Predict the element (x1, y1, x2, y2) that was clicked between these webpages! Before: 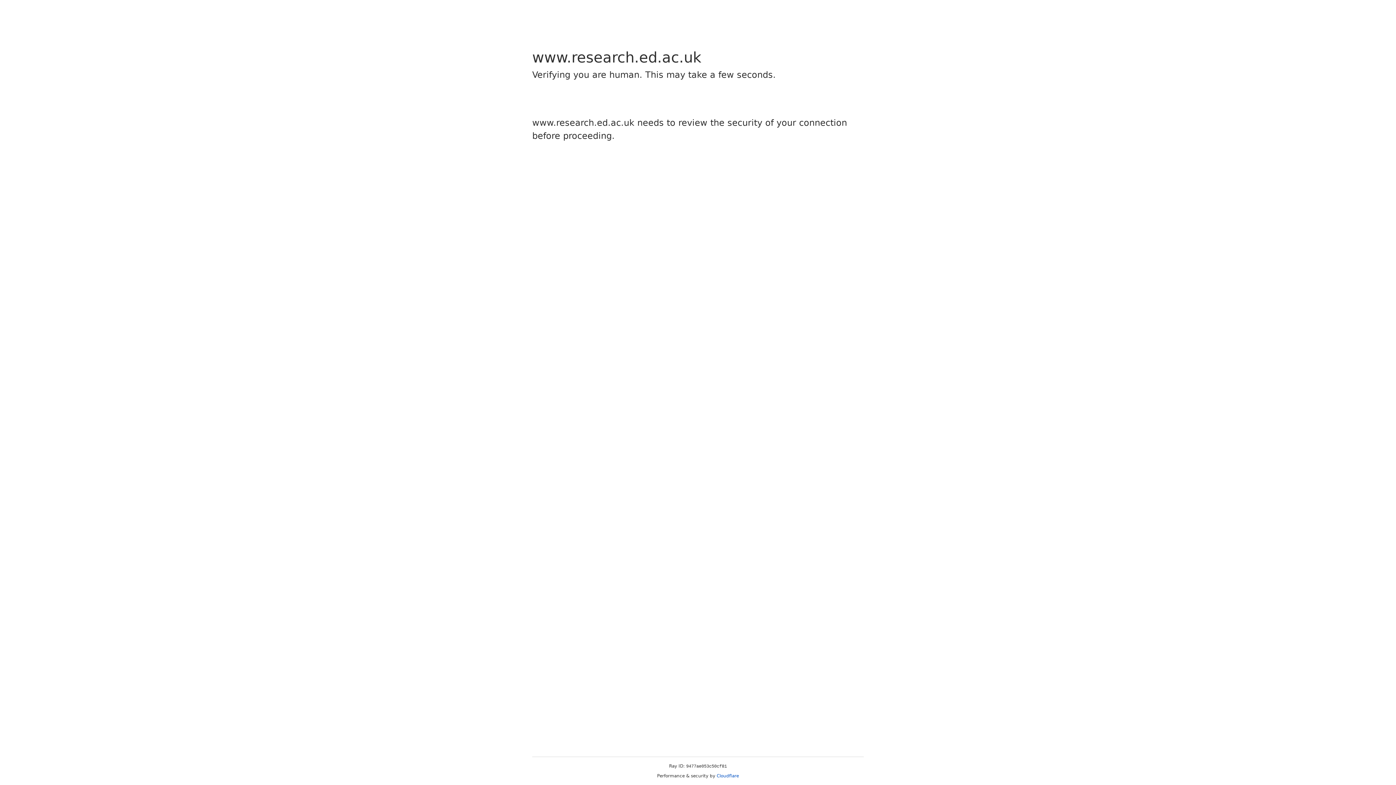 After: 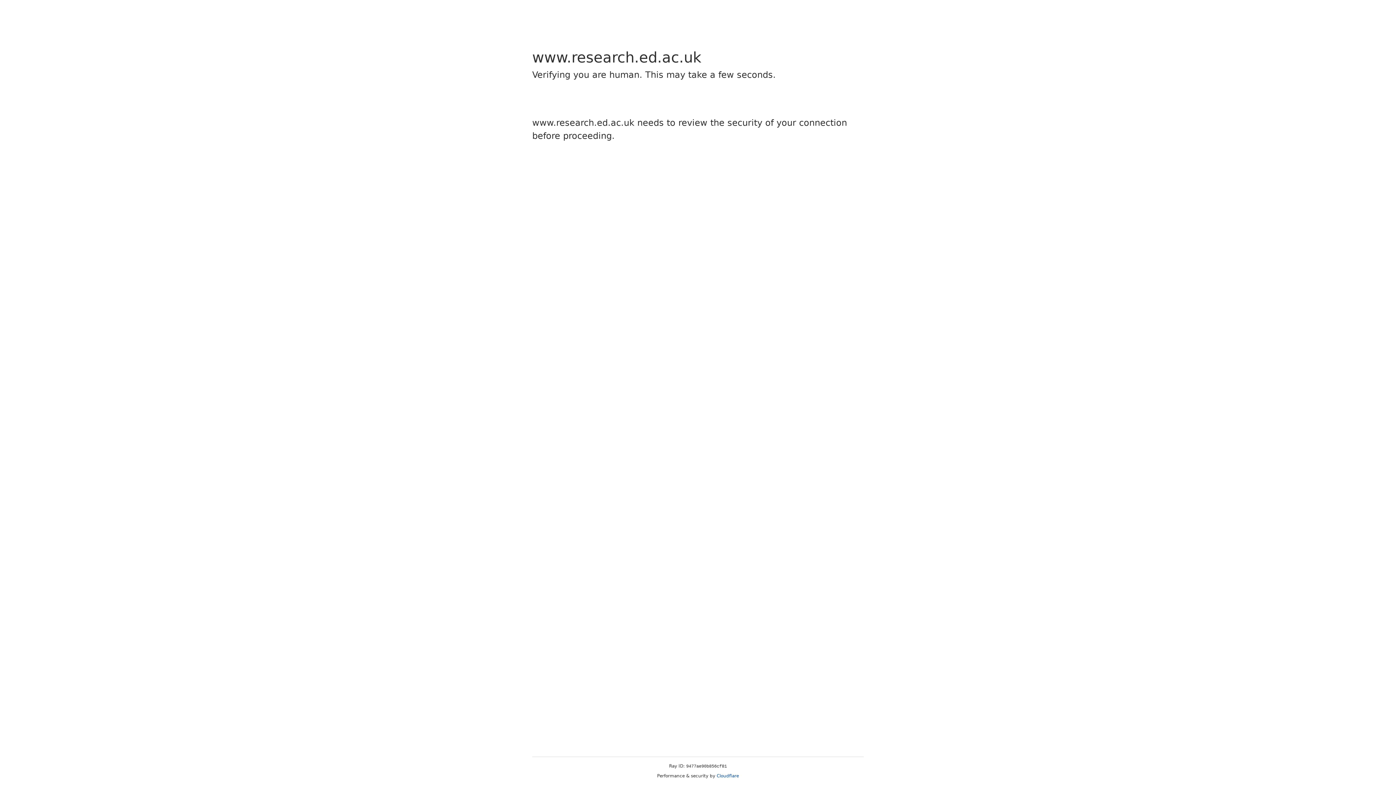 Action: bbox: (716, 773, 739, 778) label: Cloudflare